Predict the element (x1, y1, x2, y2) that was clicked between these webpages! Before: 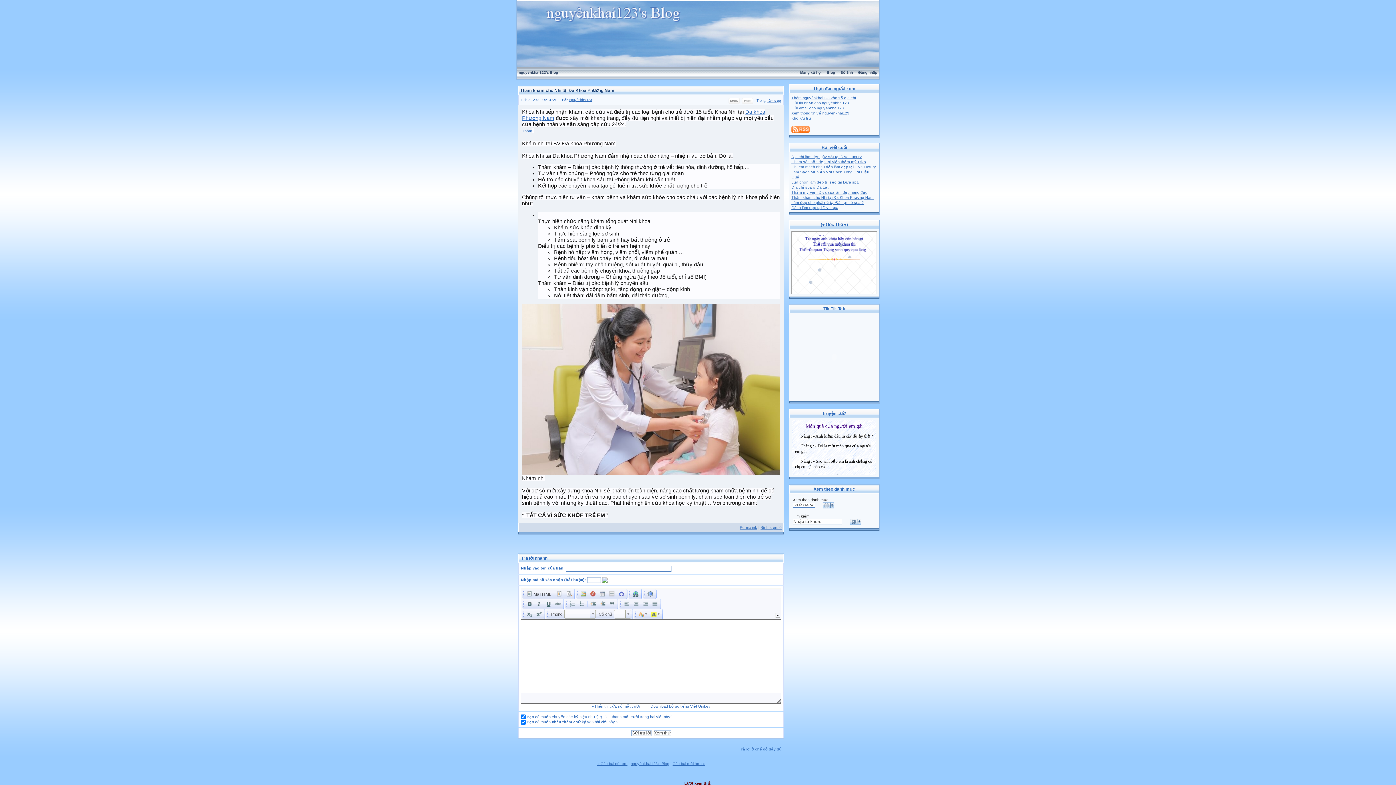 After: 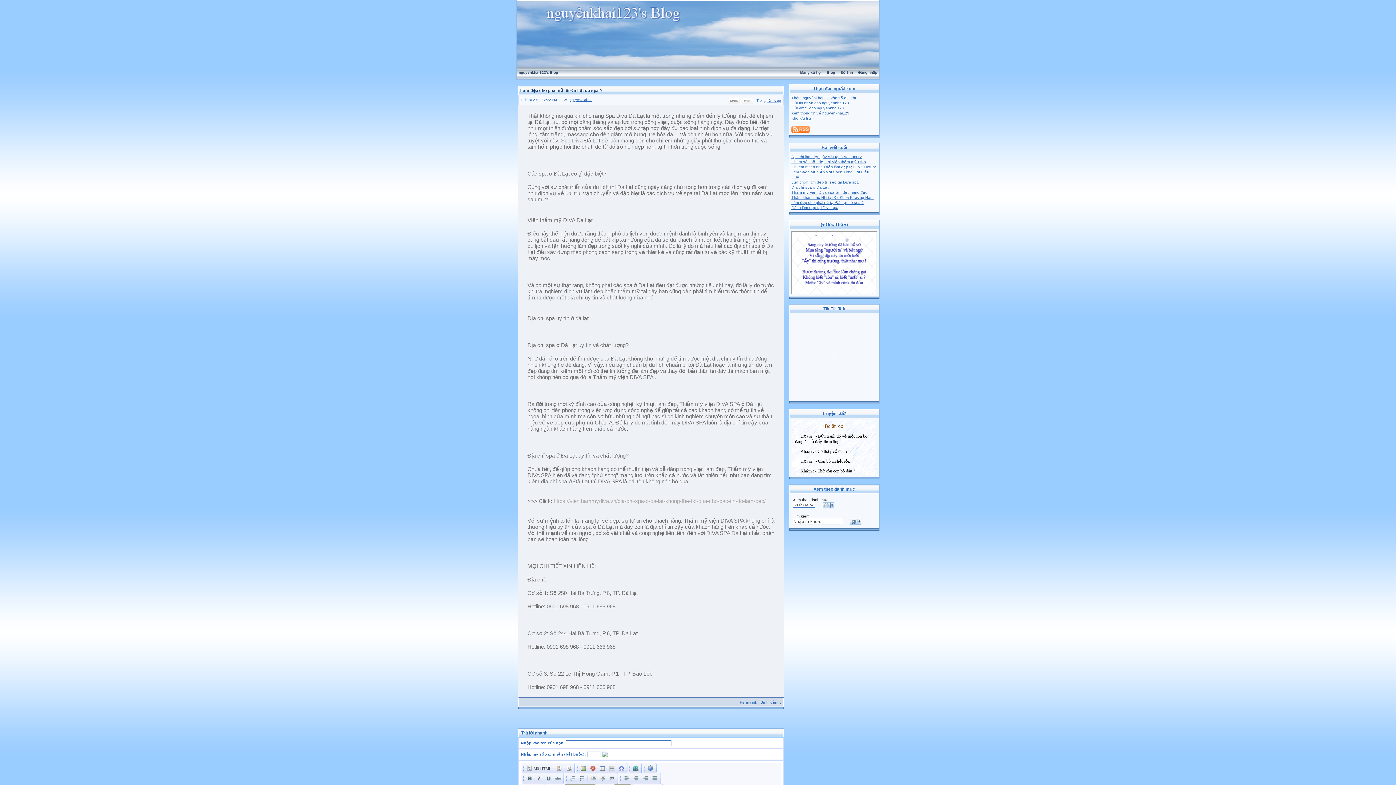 Action: bbox: (597, 761, 627, 766) label: « Các bài cũ hơn